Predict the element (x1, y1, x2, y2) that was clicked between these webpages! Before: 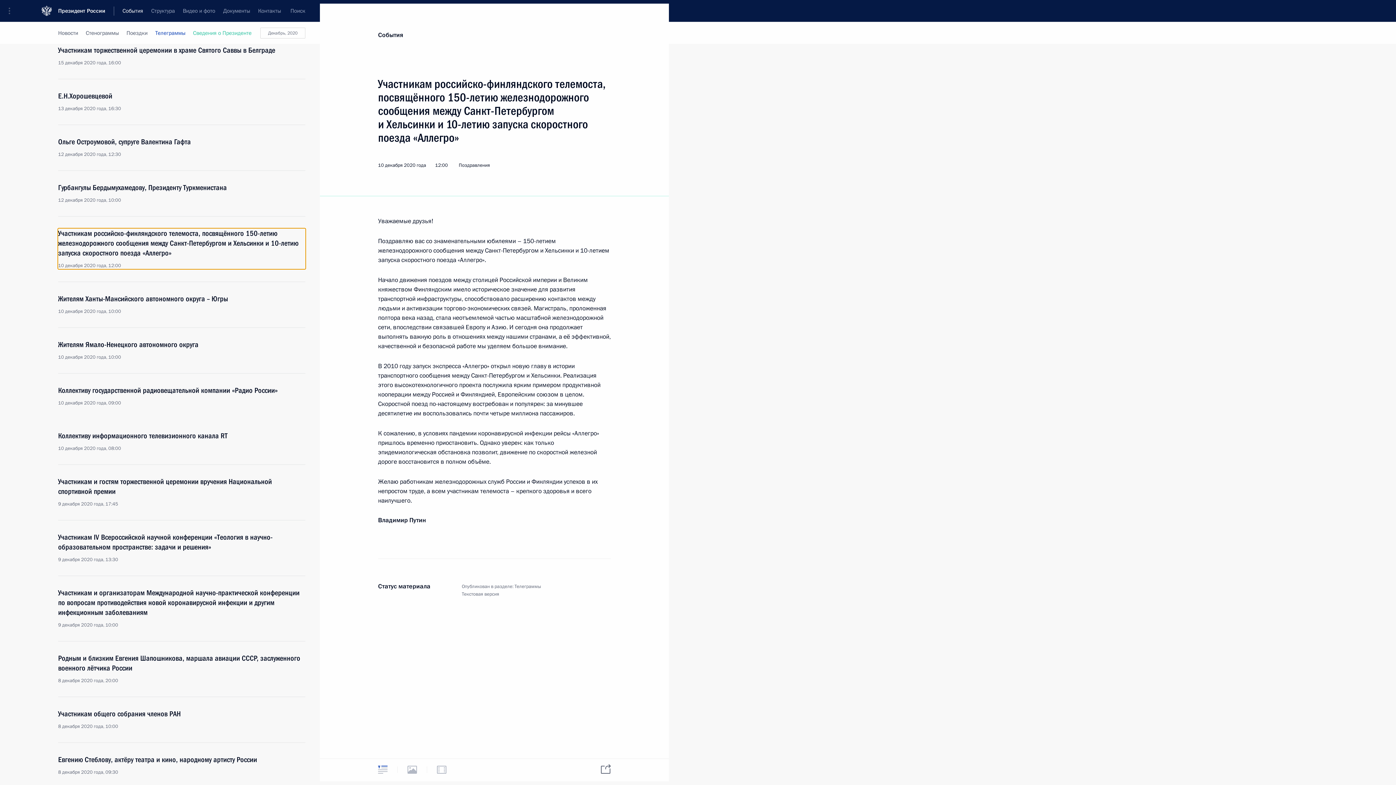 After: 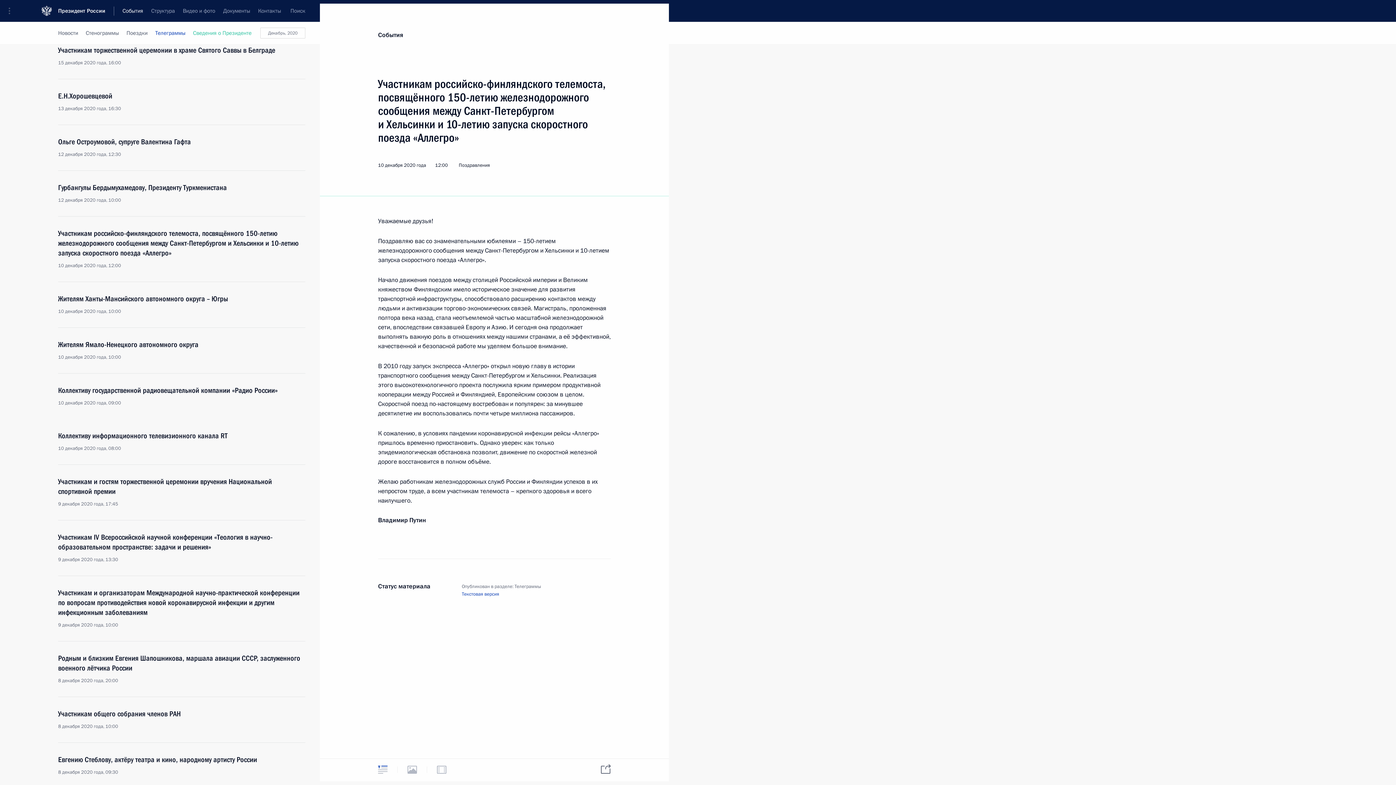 Action: bbox: (461, 591, 499, 597) label: Текстовая версия